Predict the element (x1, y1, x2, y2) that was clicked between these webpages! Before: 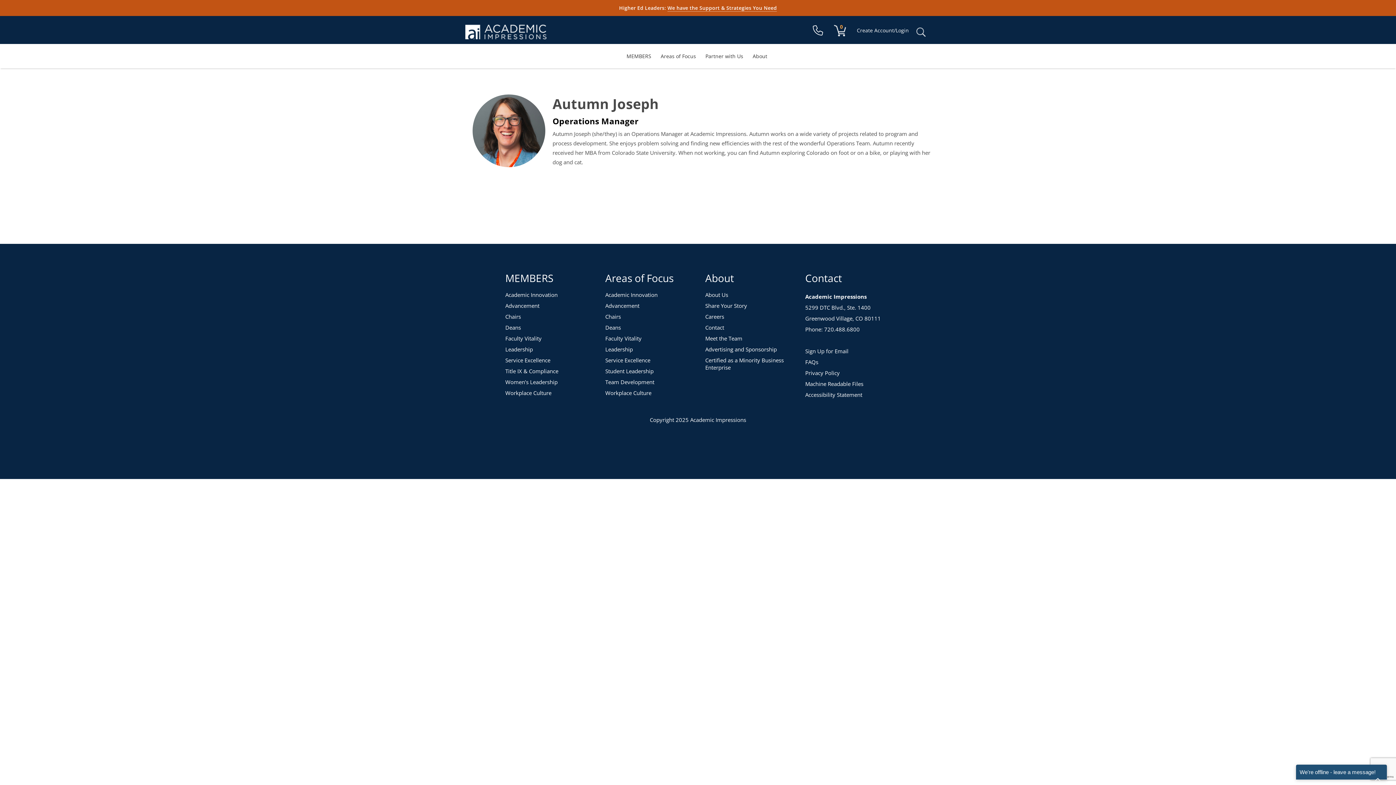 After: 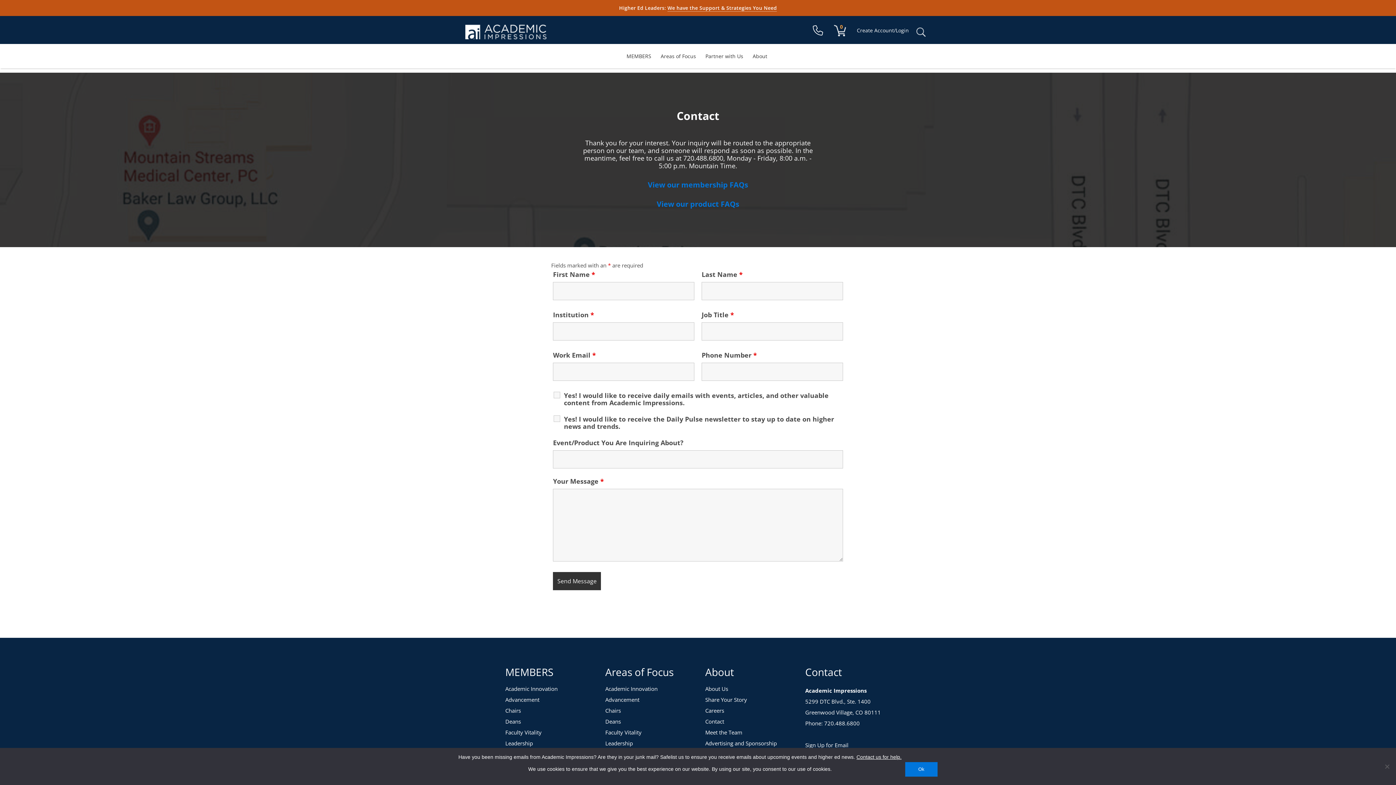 Action: bbox: (705, 324, 724, 331) label: Contact